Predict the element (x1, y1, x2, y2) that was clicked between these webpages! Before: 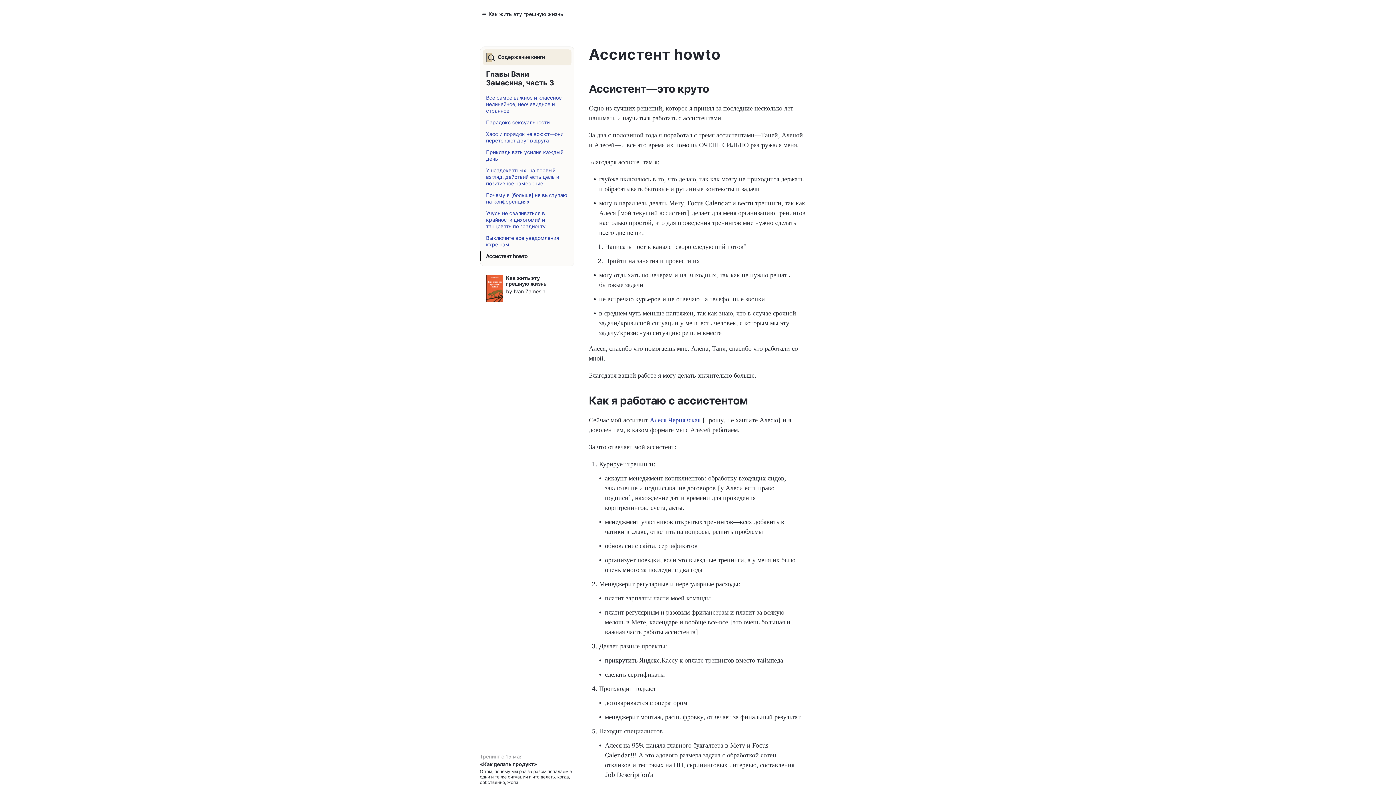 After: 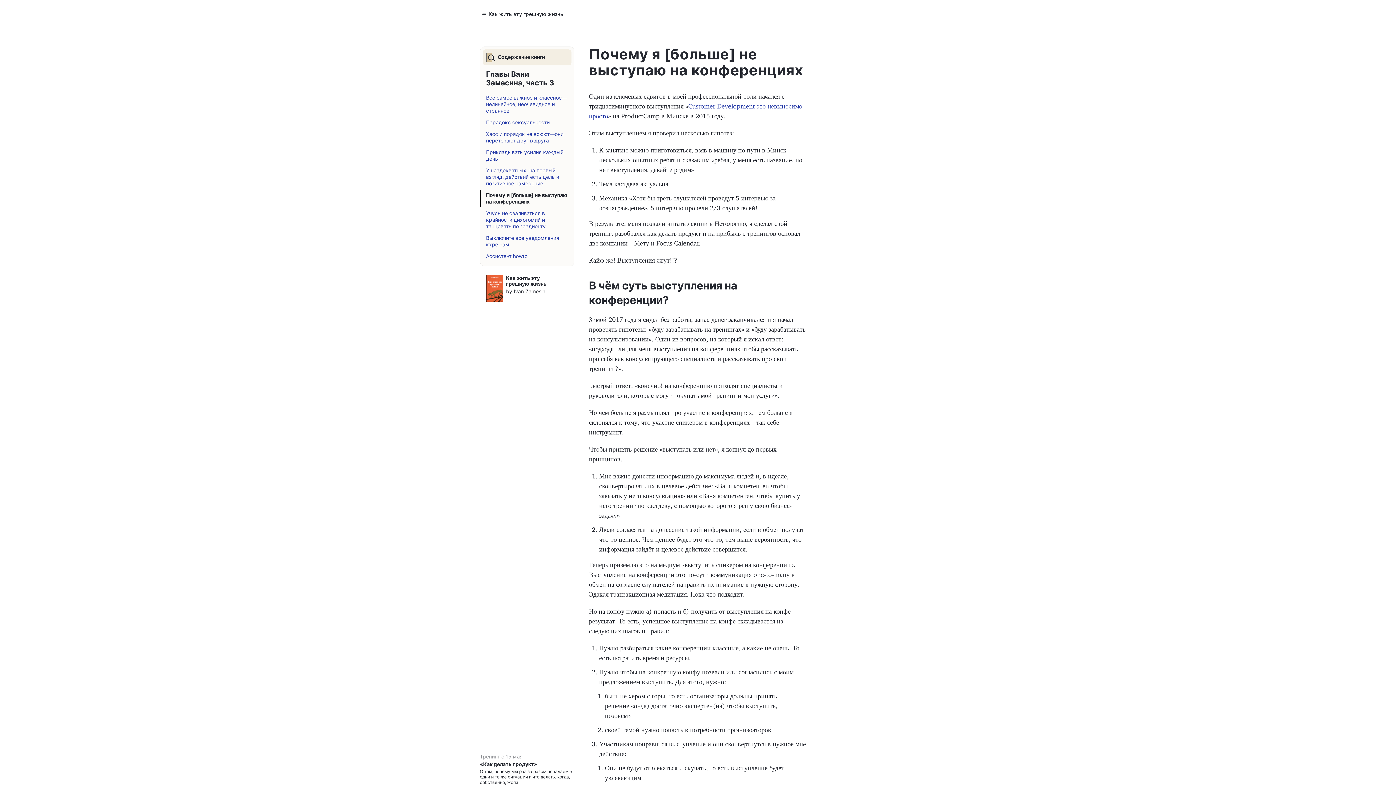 Action: bbox: (480, 192, 574, 205) label: Почему я [больше] не выступаю на конференциях